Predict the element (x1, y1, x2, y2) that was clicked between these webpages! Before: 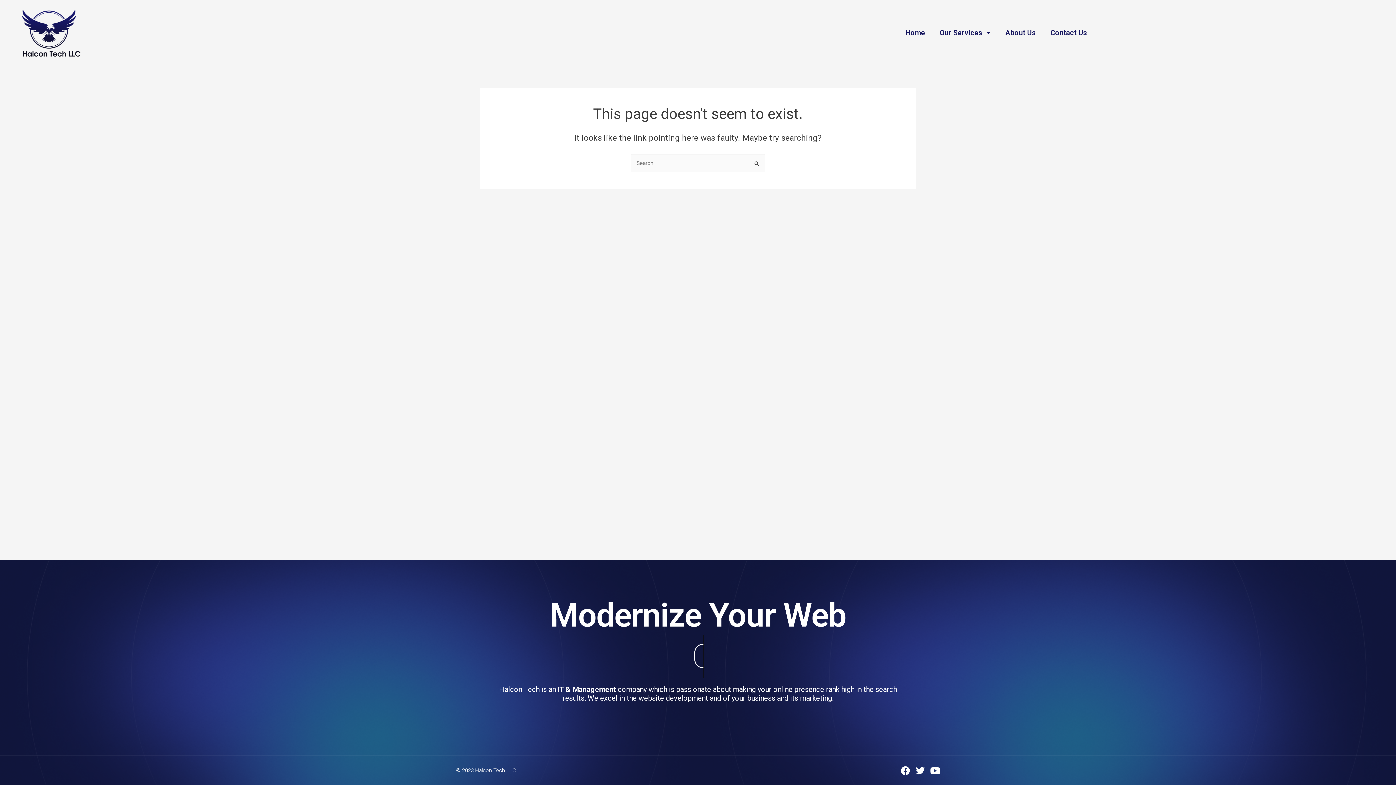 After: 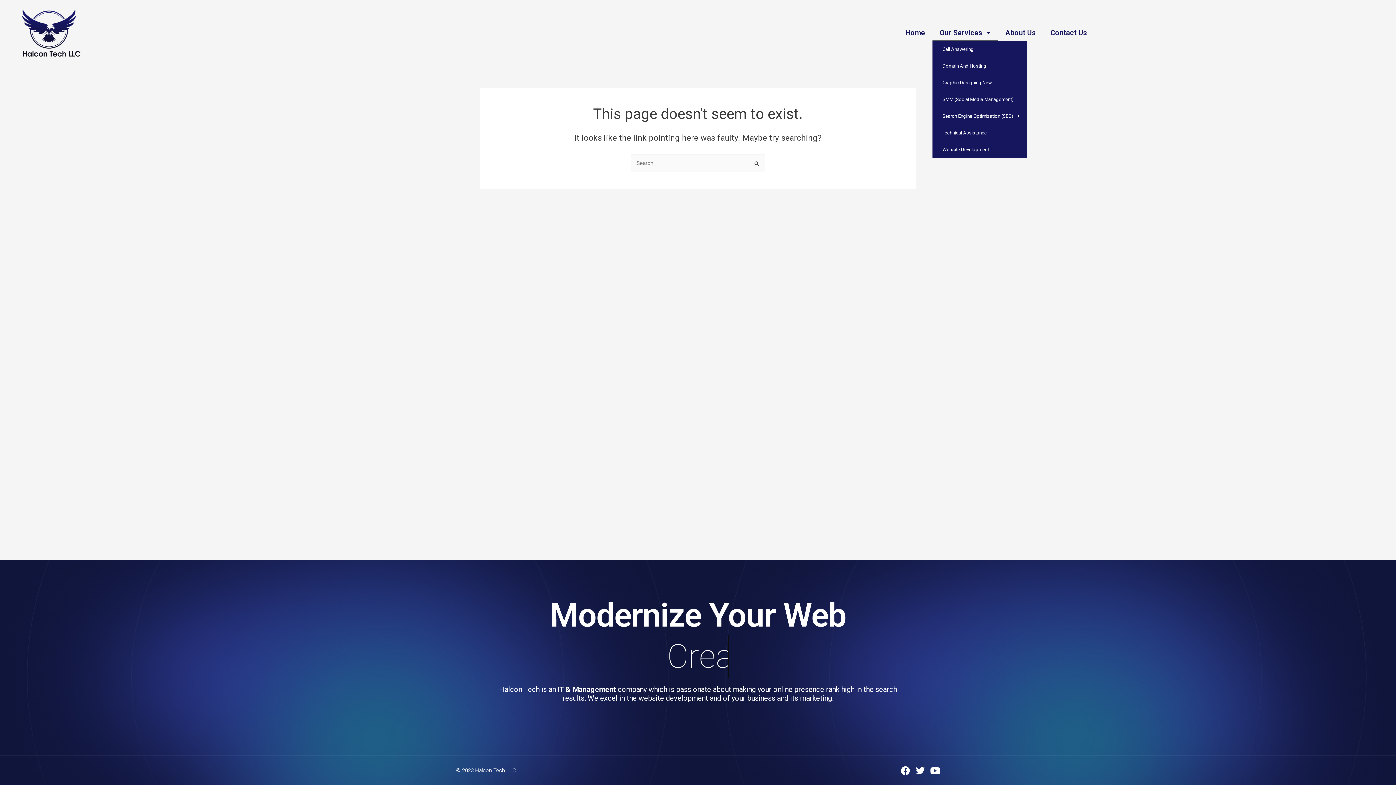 Action: label: Our Services bbox: (932, 24, 998, 40)